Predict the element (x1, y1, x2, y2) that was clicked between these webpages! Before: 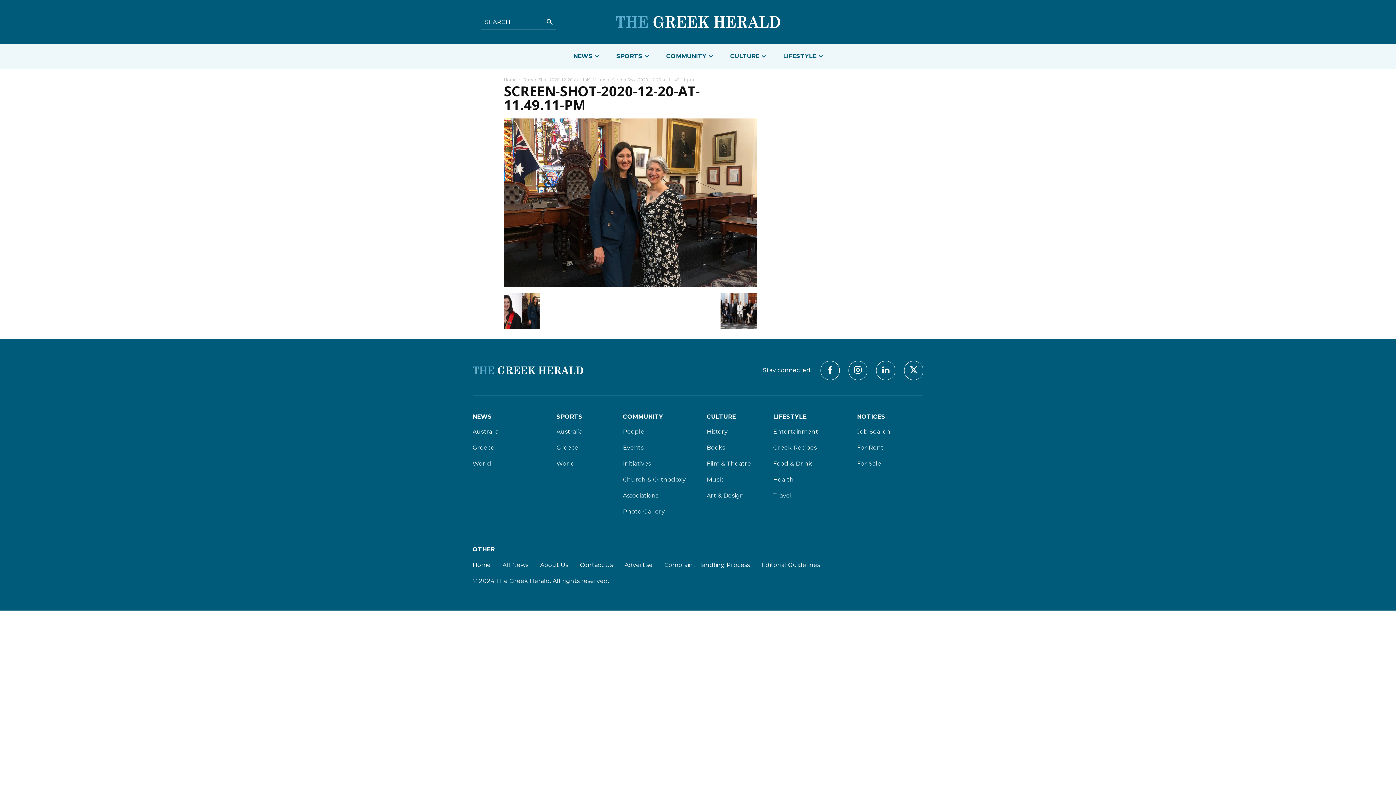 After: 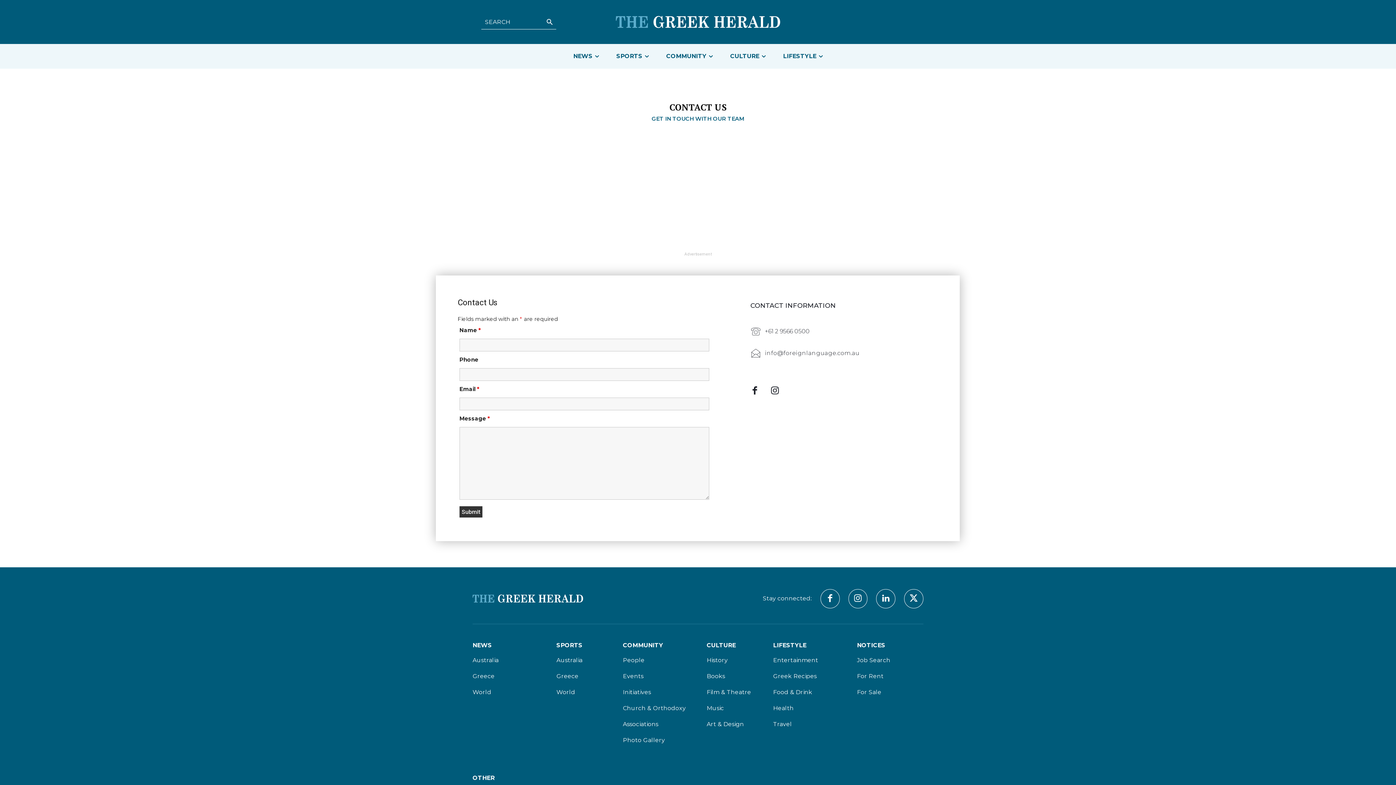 Action: bbox: (580, 561, 613, 569) label: Contact Us